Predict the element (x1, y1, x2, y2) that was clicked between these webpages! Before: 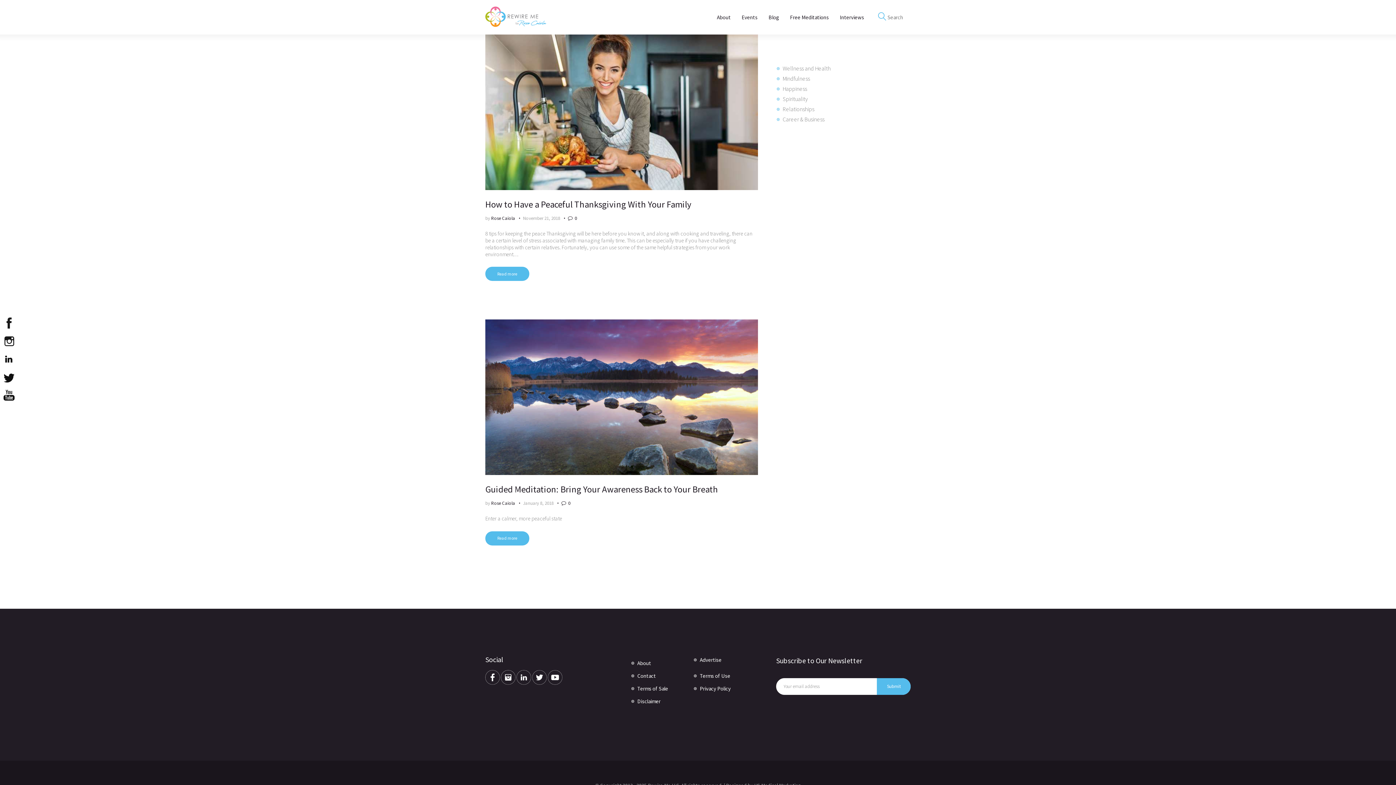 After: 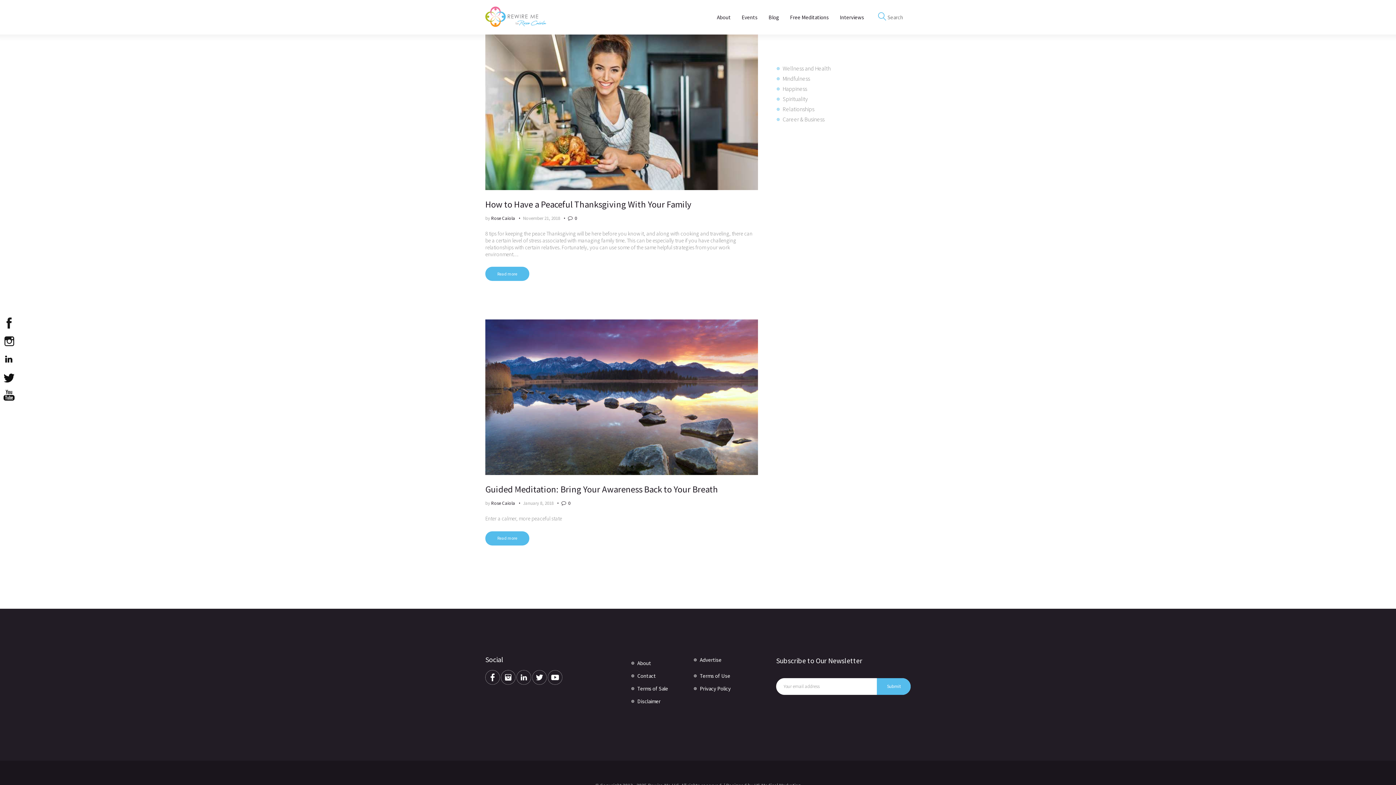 Action: bbox: (0, 368, 18, 386)